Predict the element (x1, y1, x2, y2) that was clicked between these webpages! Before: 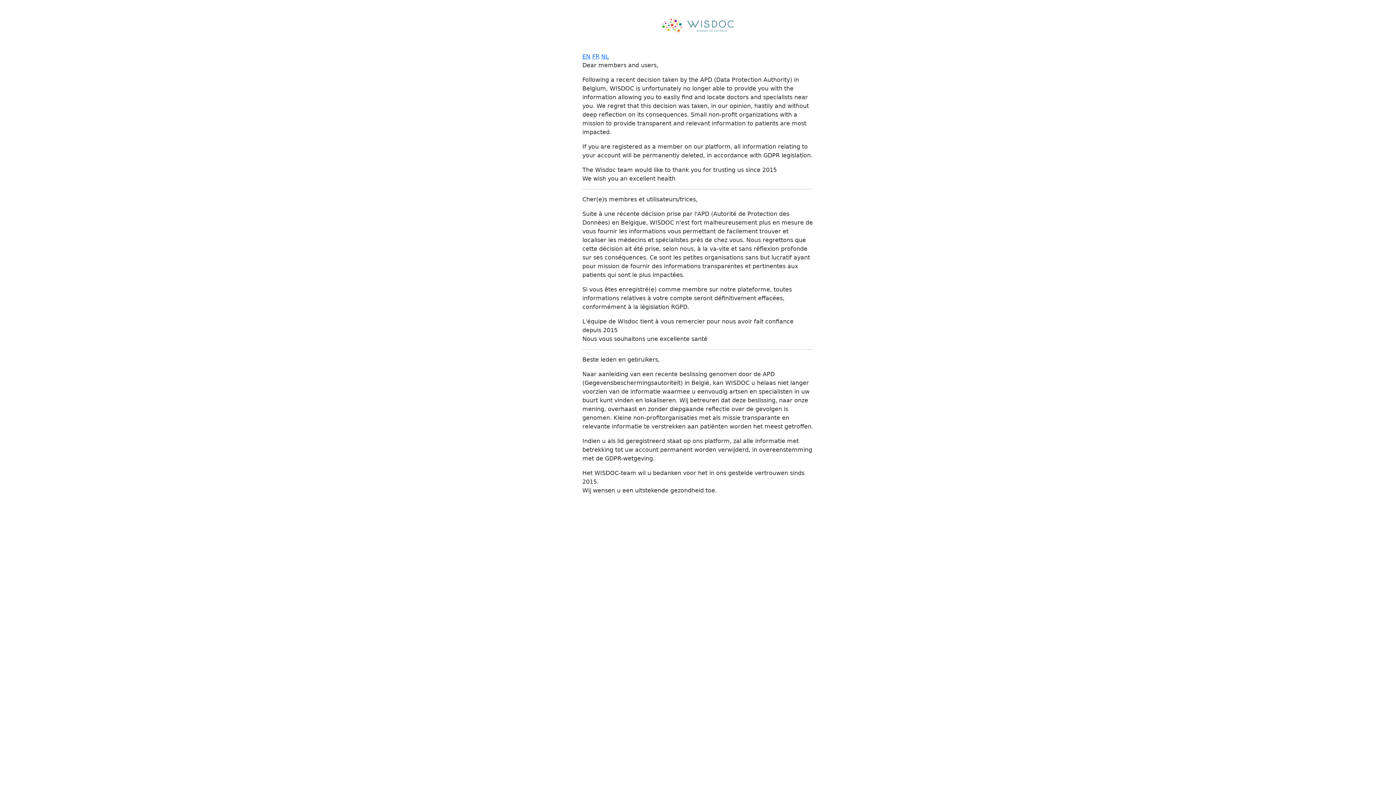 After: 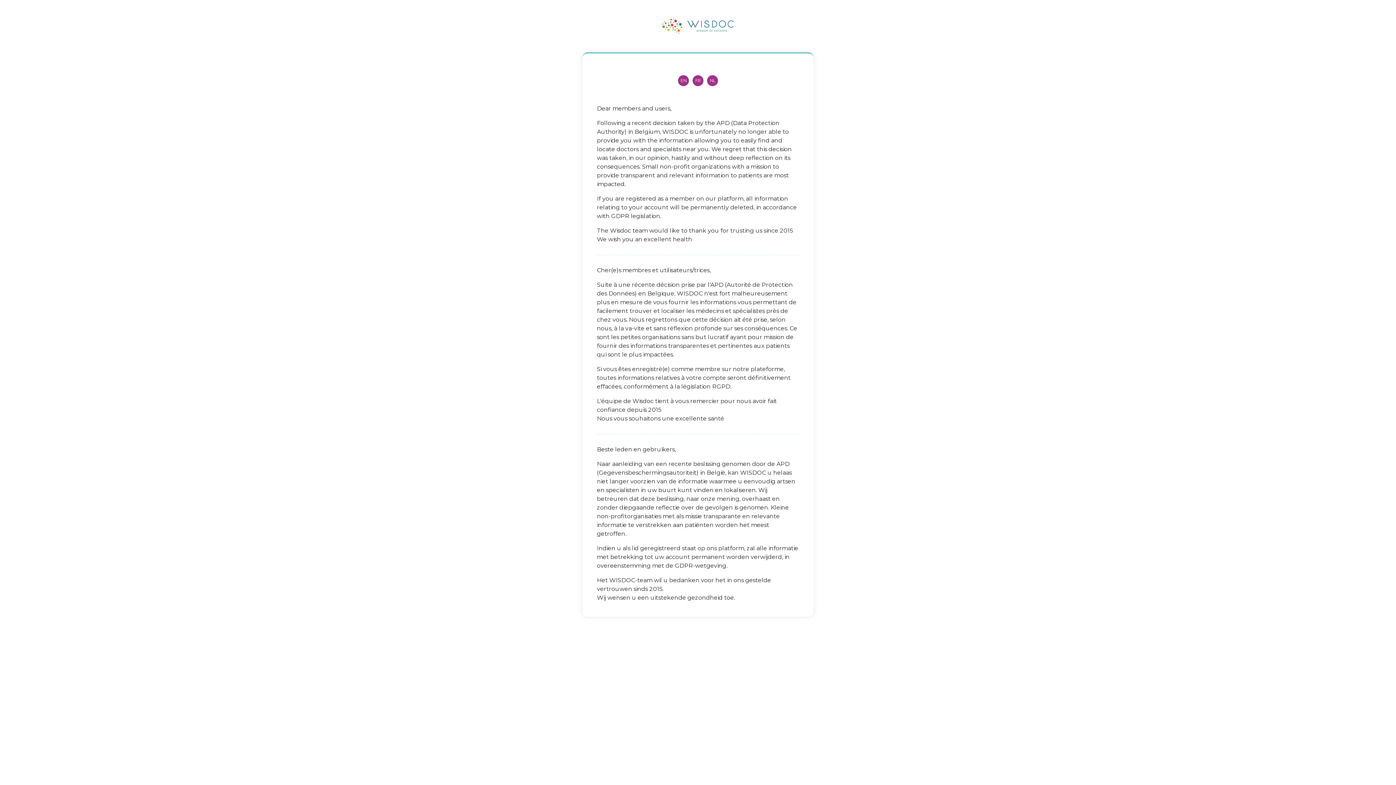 Action: label: FR bbox: (592, 52, 599, 59)